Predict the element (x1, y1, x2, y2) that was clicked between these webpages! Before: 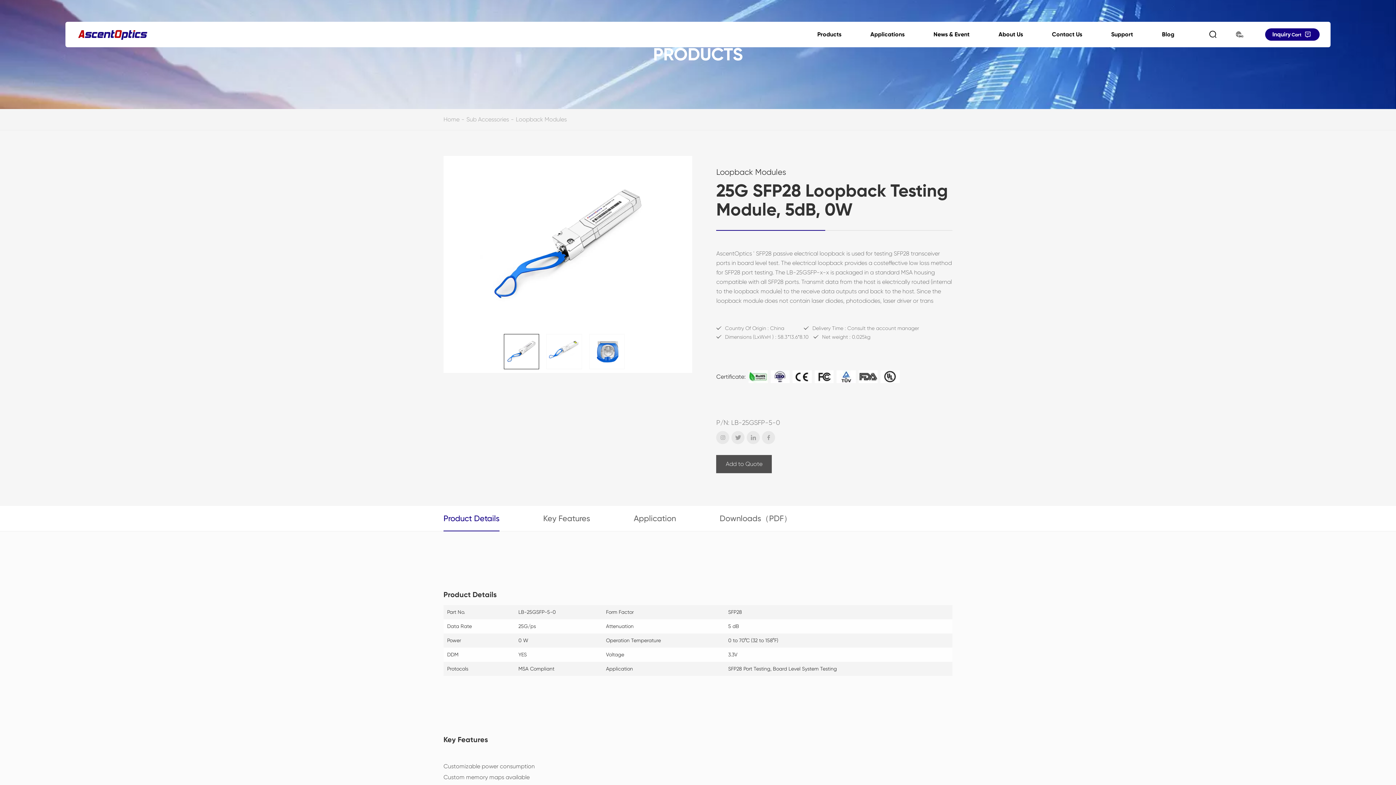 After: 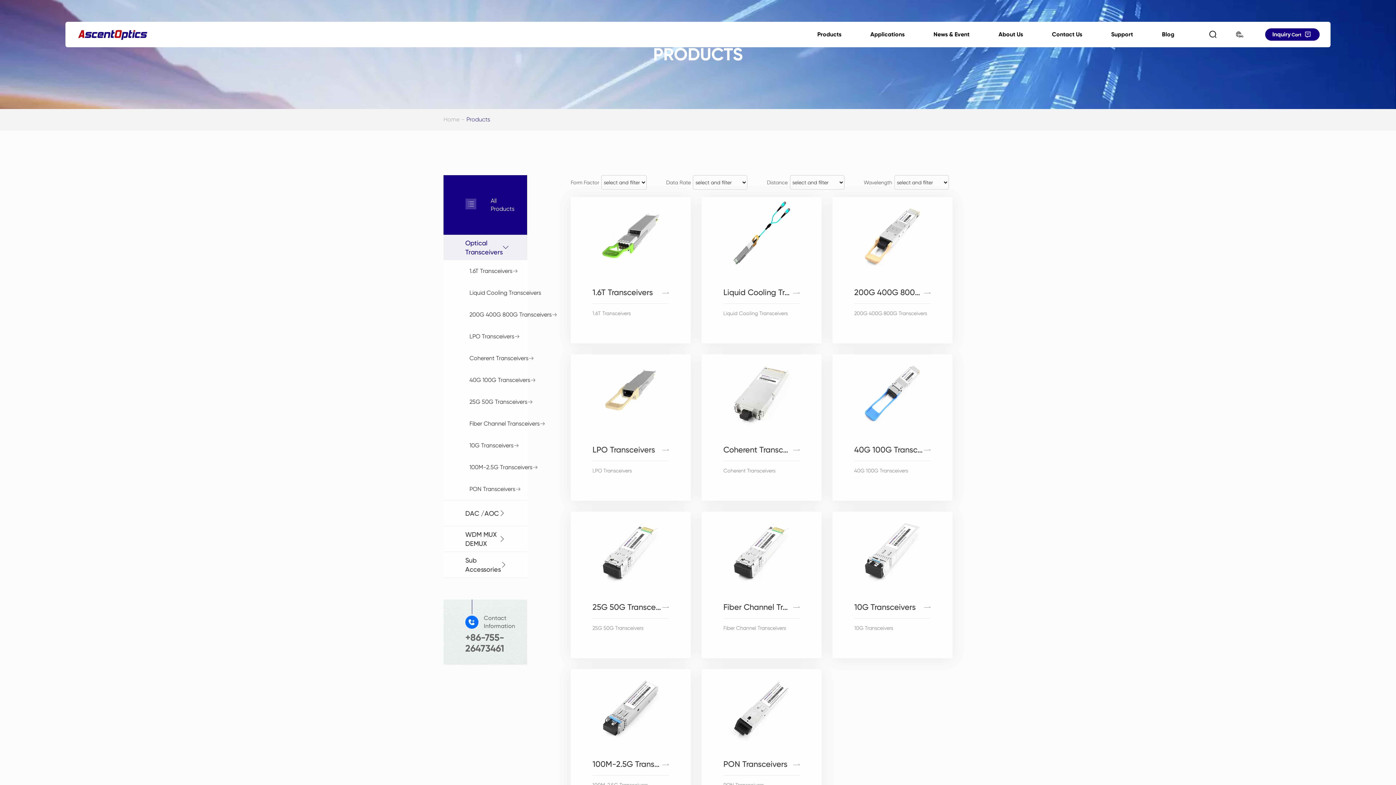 Action: bbox: (803, 21, 856, 47) label: Products